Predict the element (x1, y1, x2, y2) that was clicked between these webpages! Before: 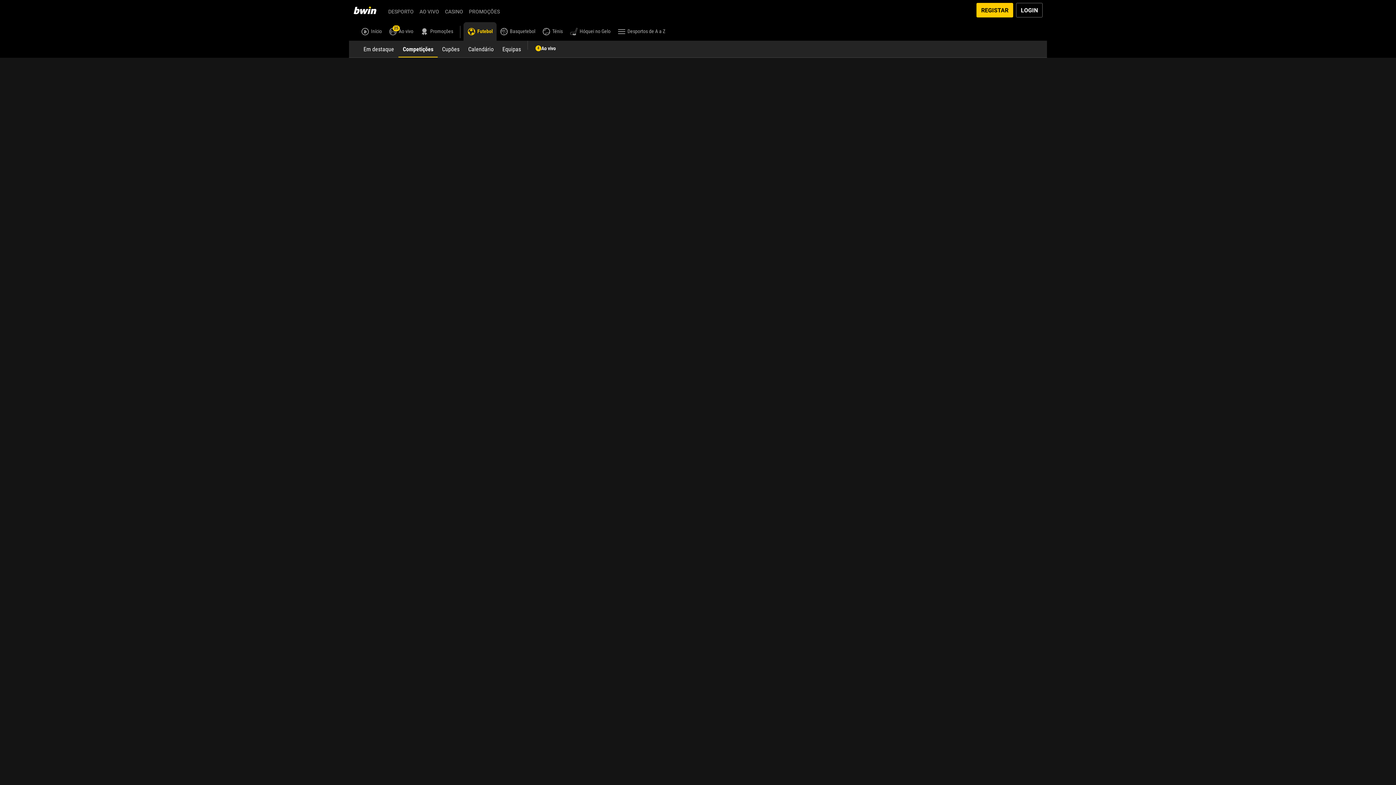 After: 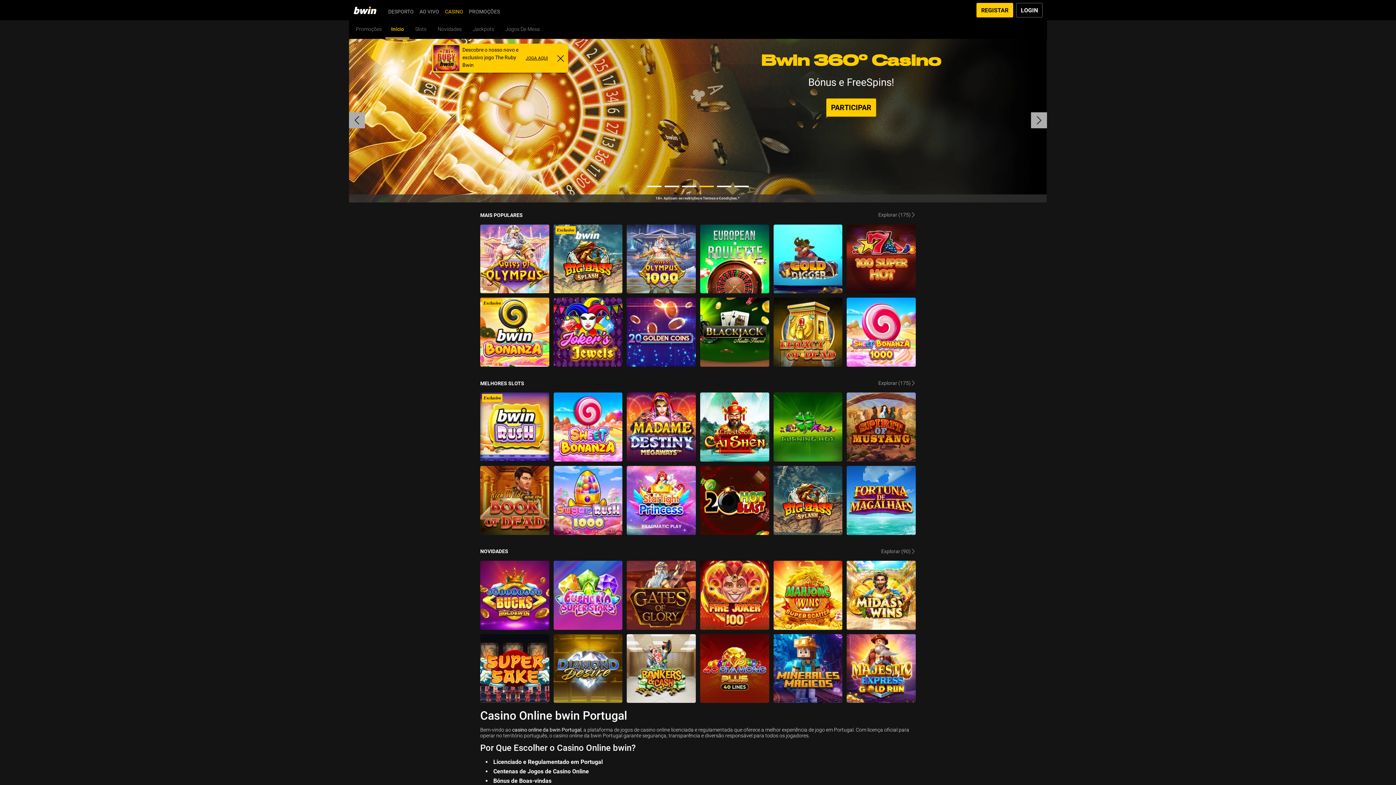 Action: bbox: (442, 2, 466, 17) label: CASINO